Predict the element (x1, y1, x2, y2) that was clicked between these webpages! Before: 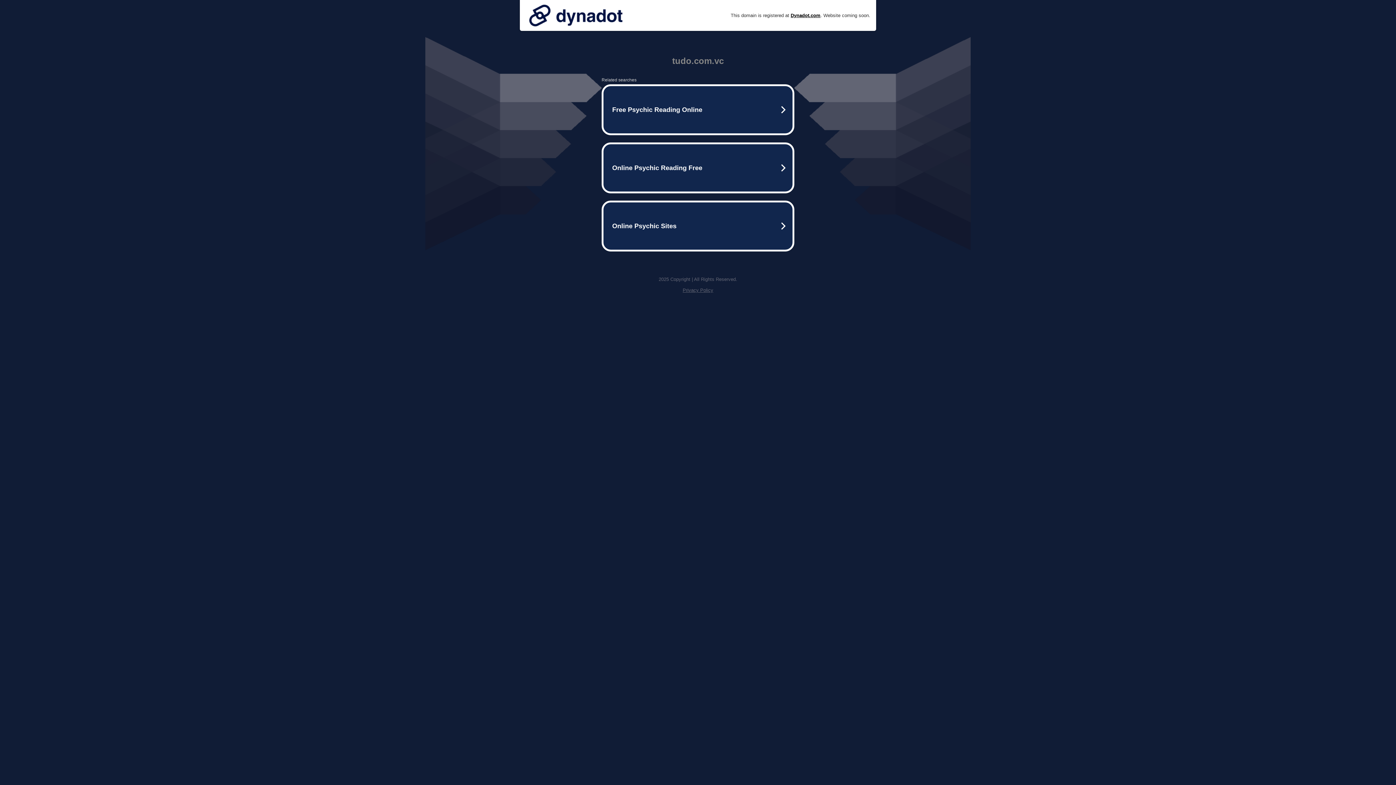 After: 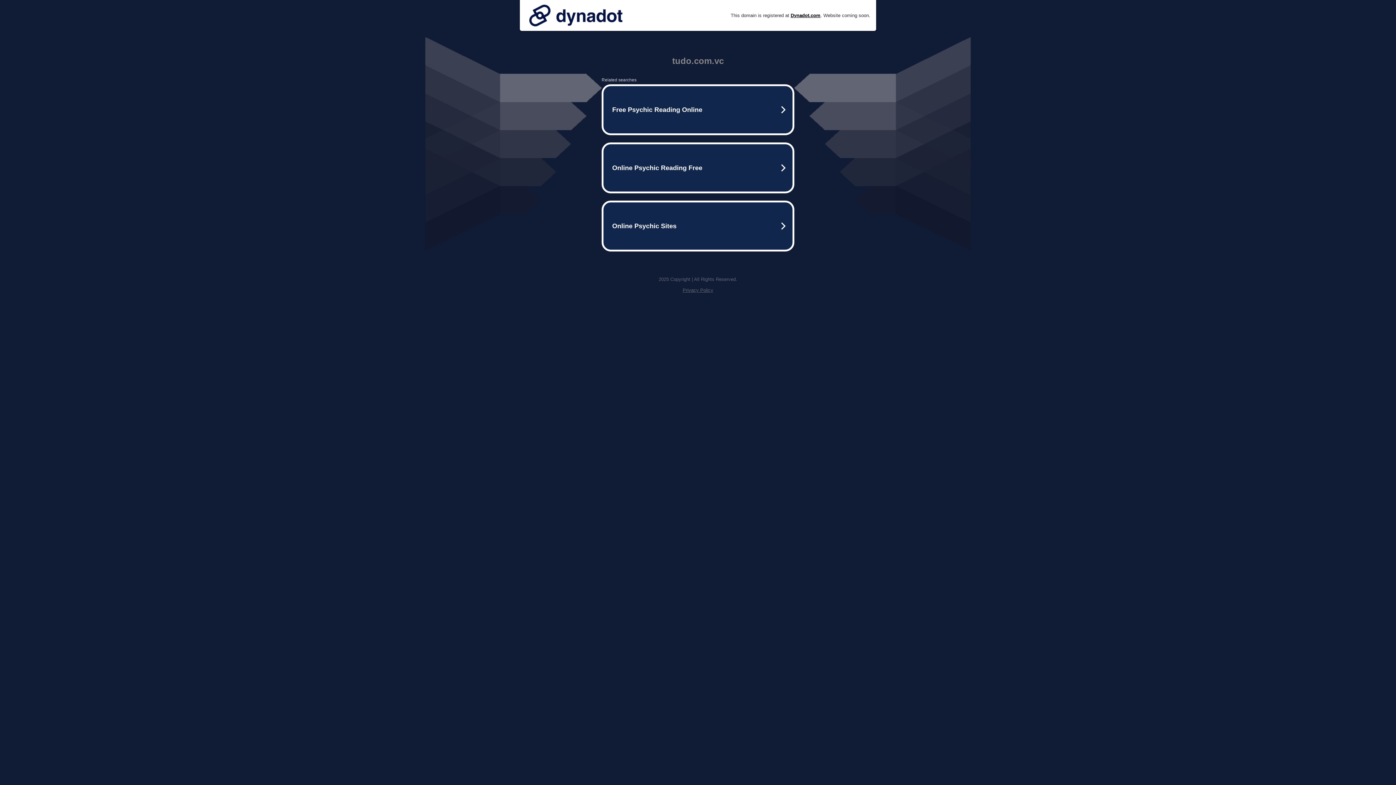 Action: bbox: (525, 0, 626, 30)